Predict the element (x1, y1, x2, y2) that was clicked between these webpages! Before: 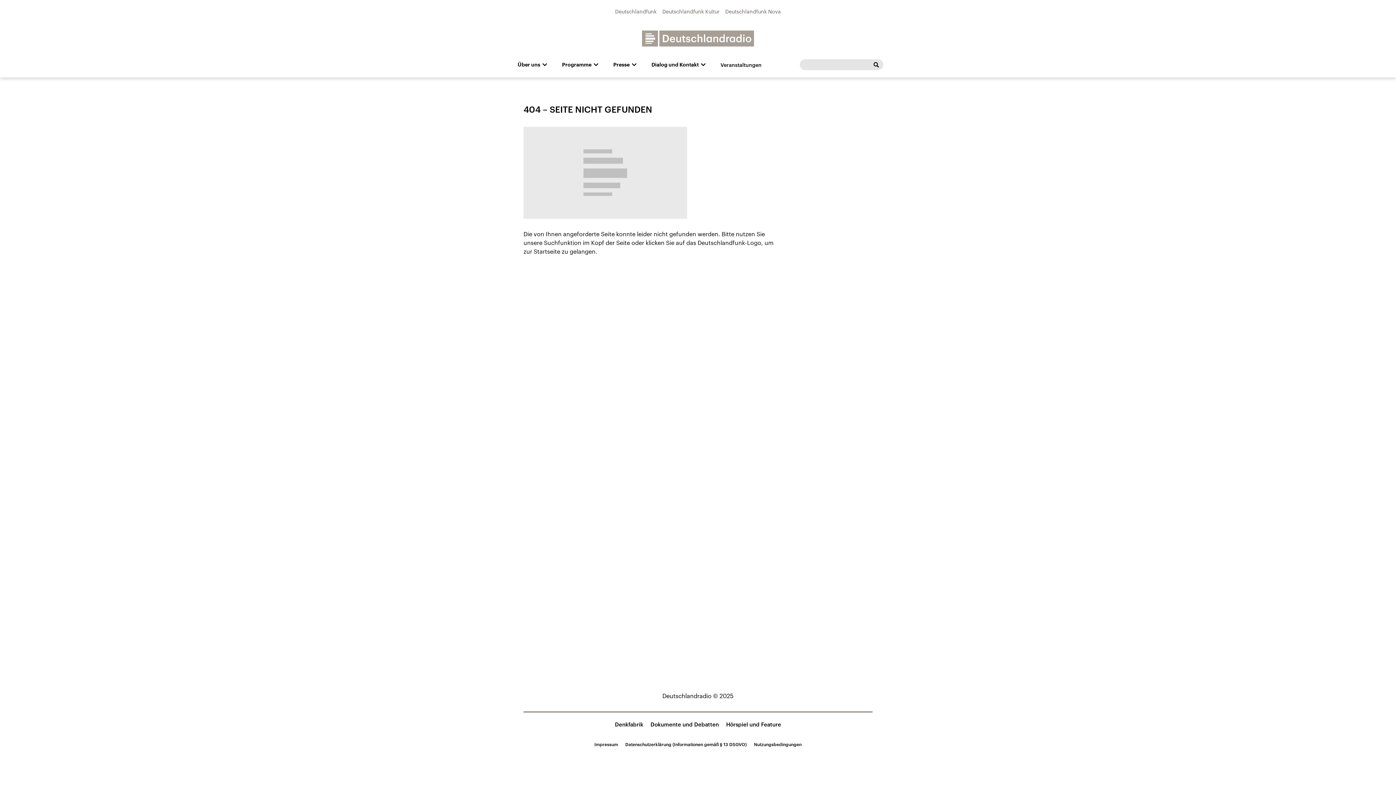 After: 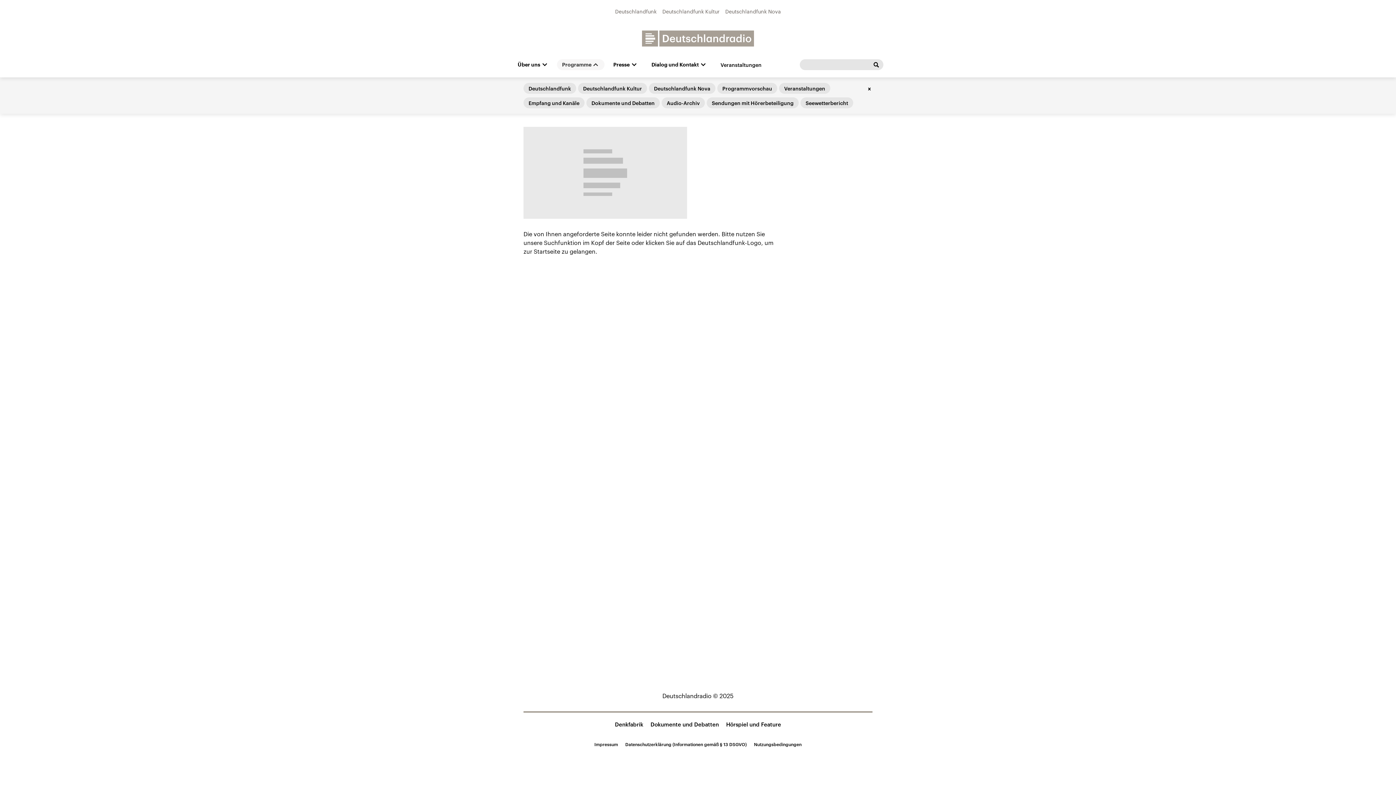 Action: label: Programme bbox: (557, 59, 604, 70)